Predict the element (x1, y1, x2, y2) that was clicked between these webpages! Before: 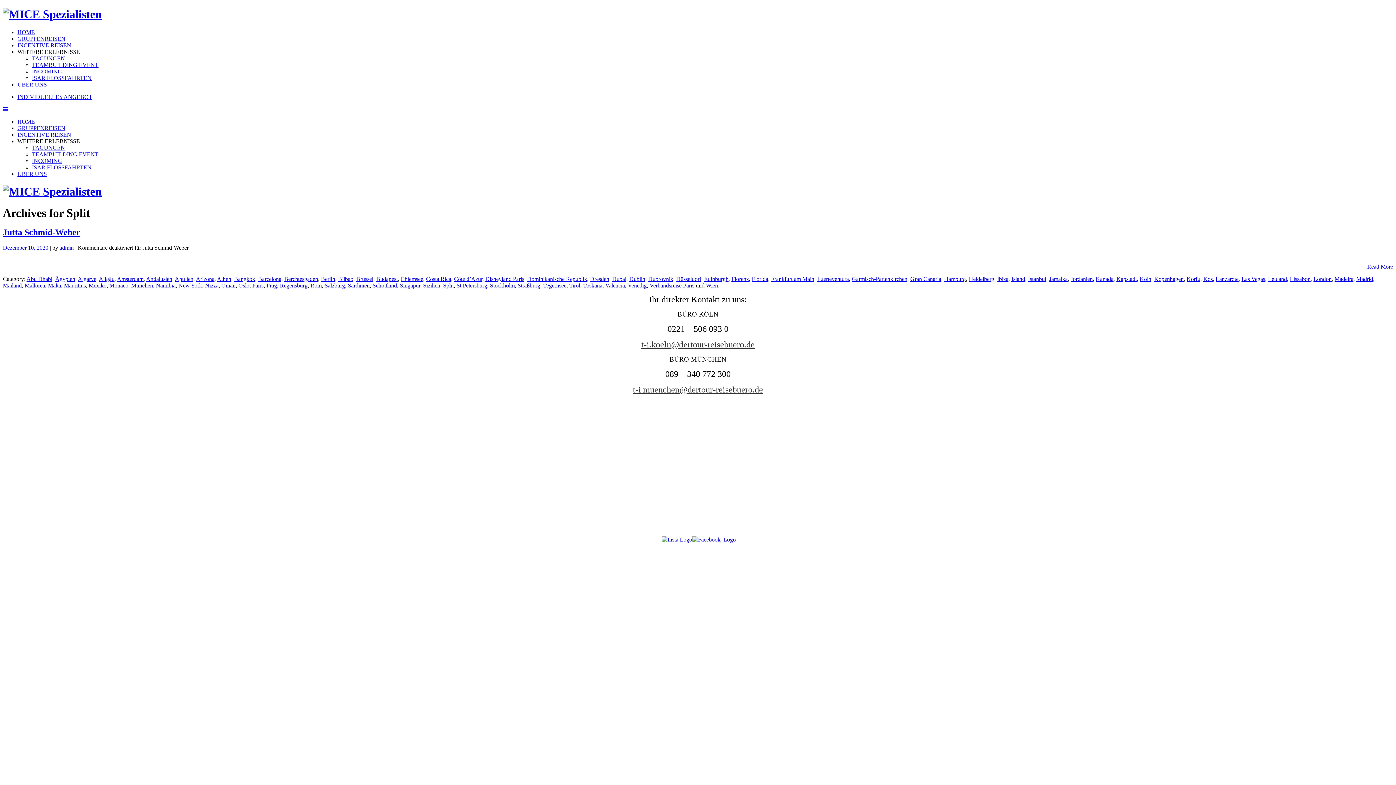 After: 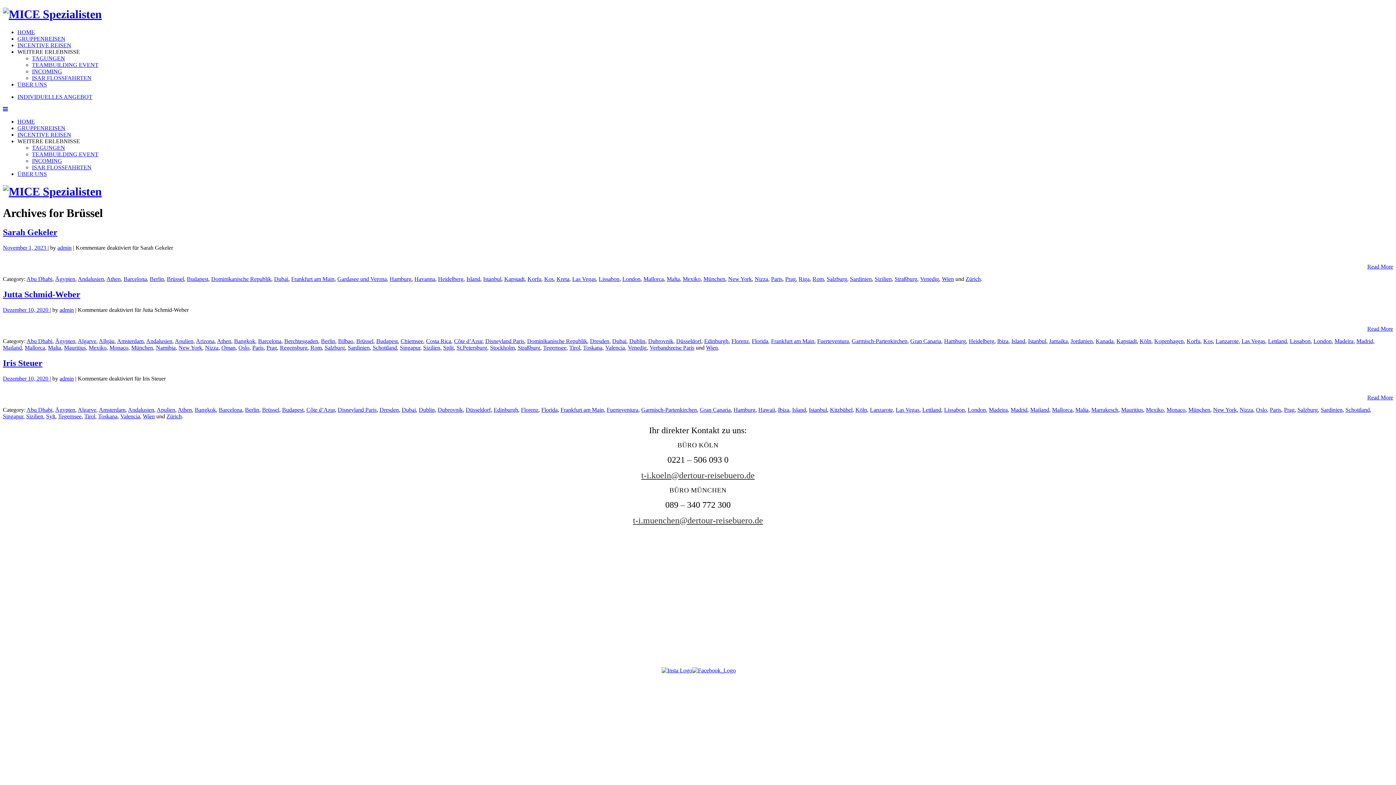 Action: label: Brüssel bbox: (356, 276, 373, 282)